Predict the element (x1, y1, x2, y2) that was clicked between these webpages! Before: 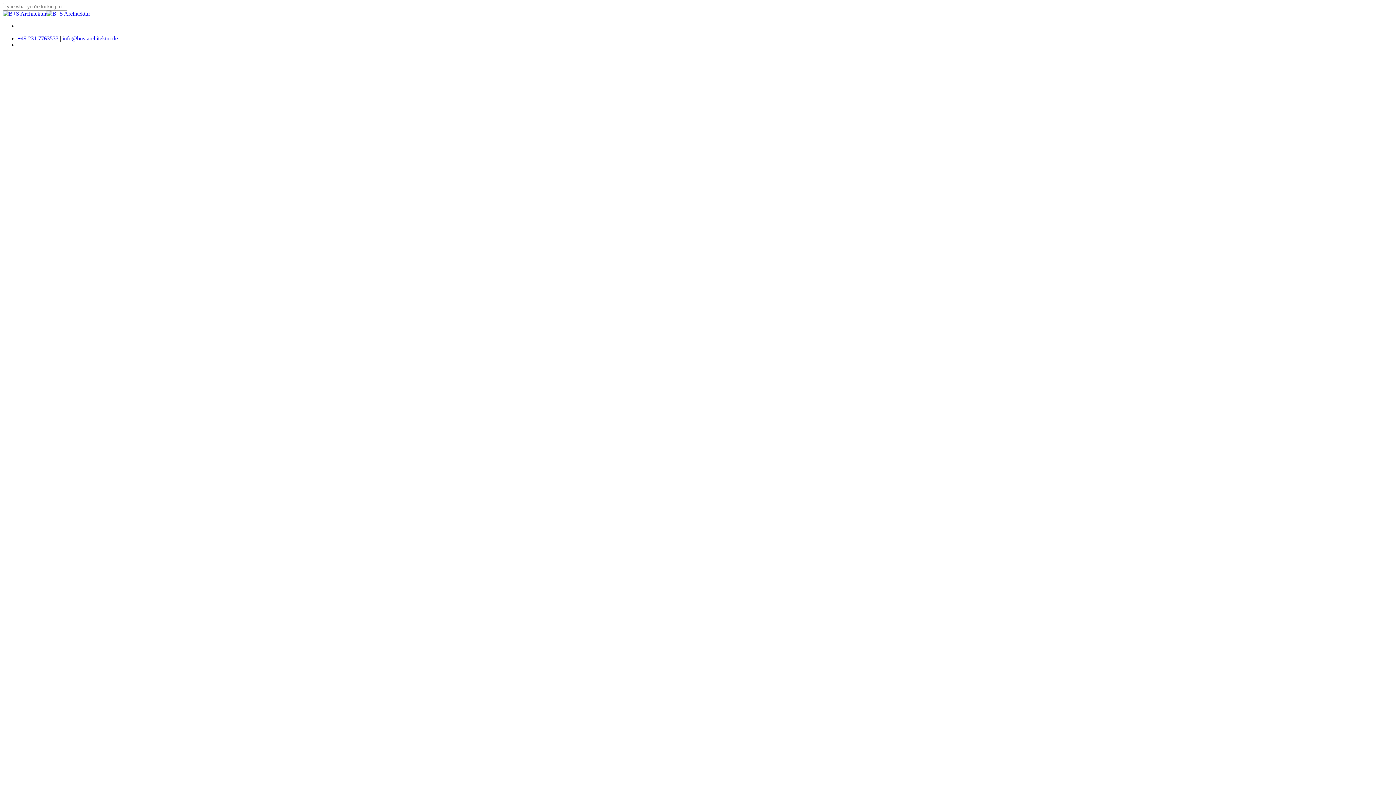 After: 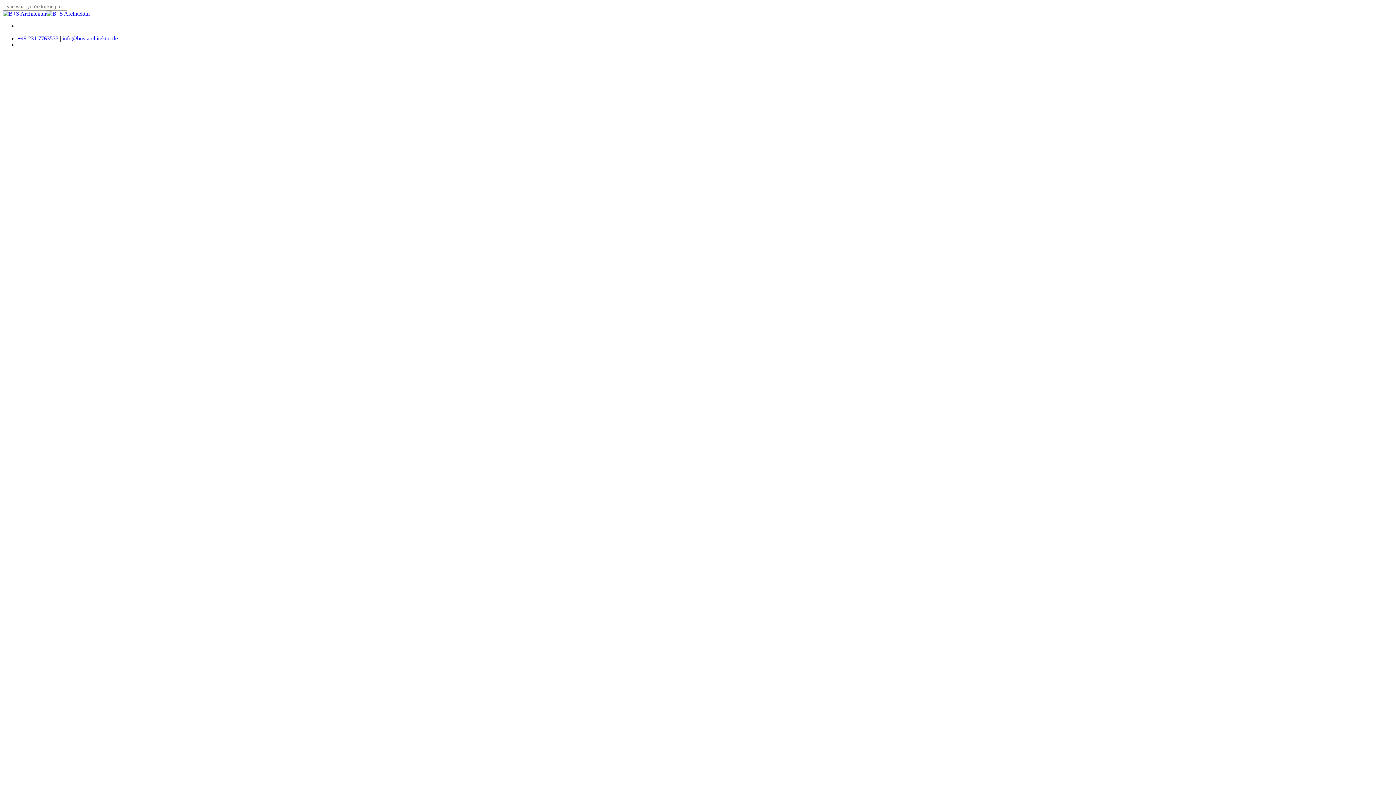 Action: bbox: (62, 35, 117, 41) label: info@bus-architektur.de